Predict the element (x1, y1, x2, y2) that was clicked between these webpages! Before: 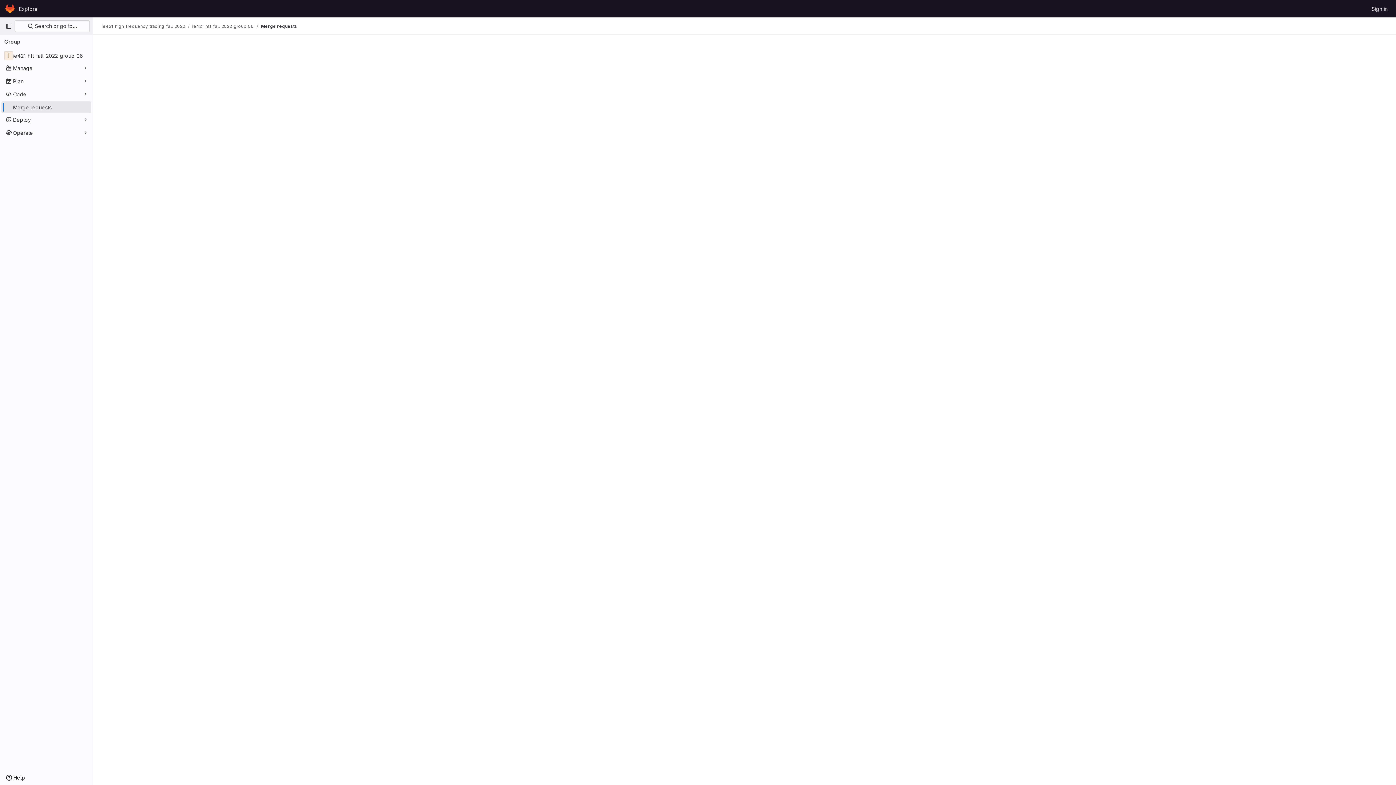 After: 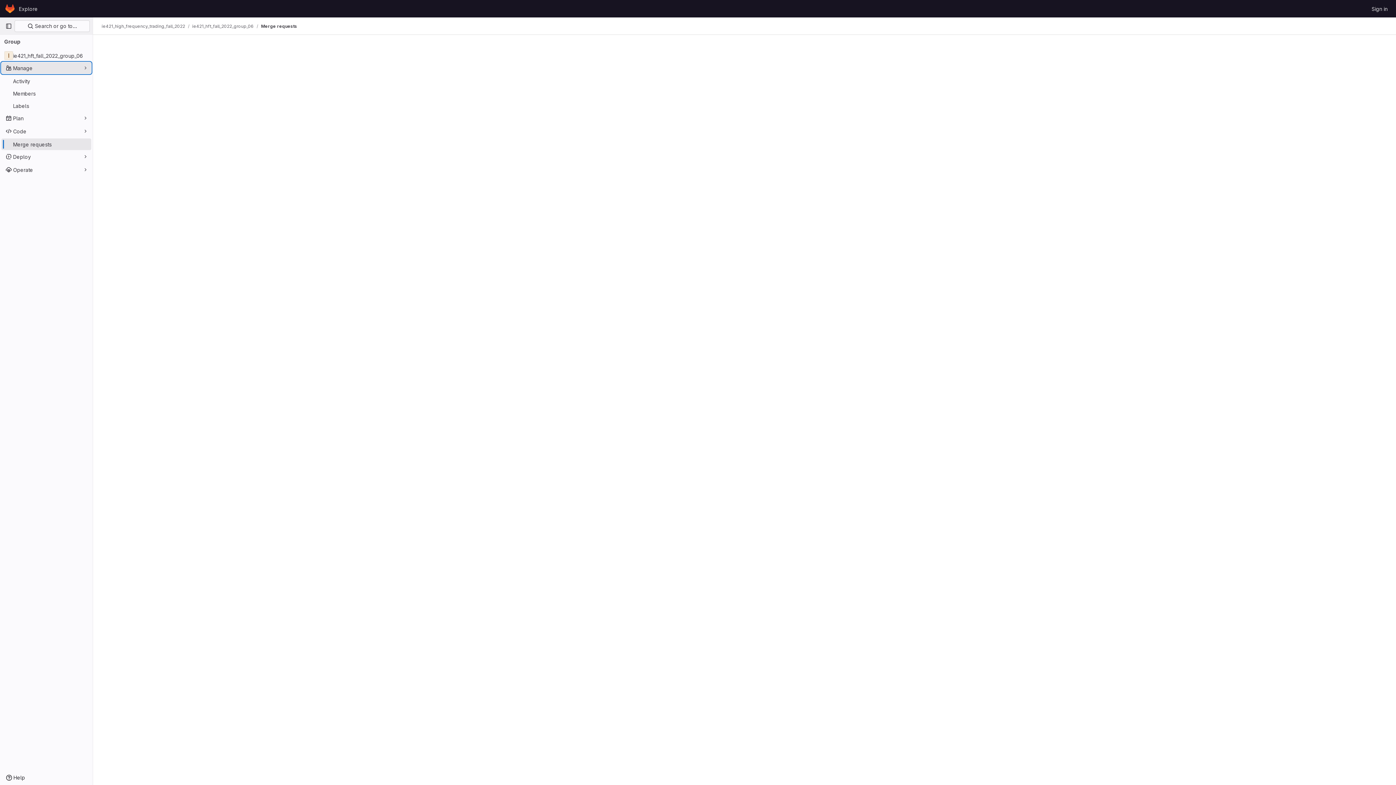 Action: bbox: (1, 62, 91, 73) label: Manage